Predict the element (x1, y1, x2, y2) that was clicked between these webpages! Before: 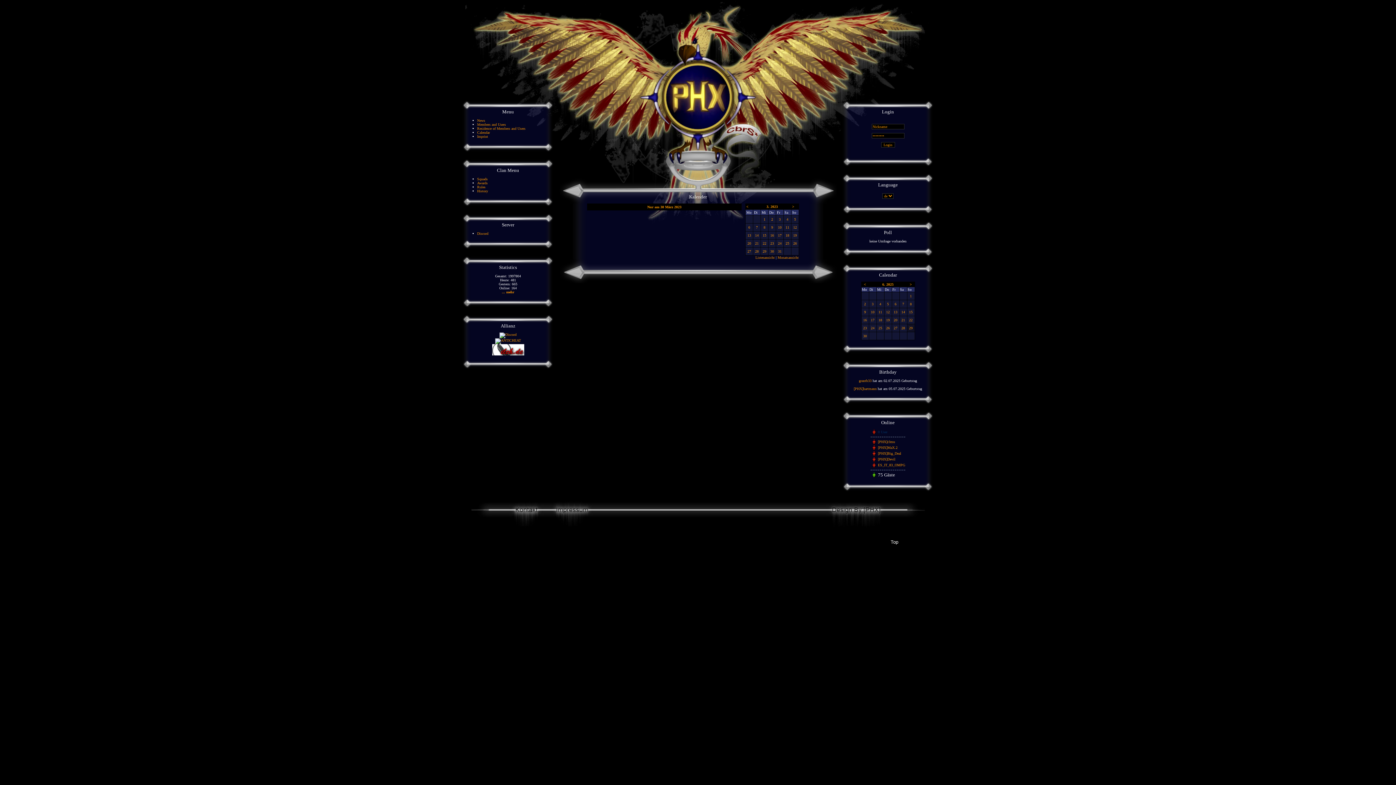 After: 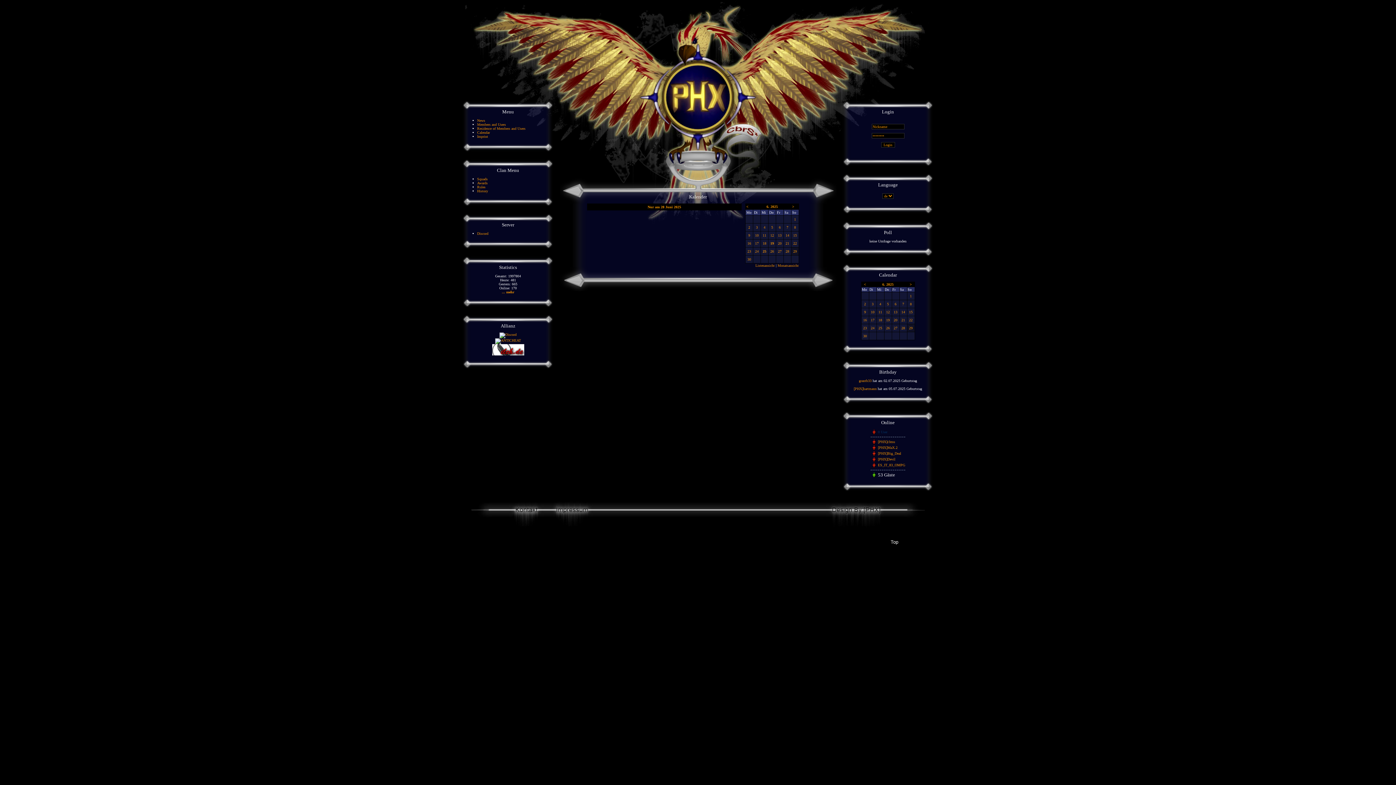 Action: bbox: (901, 326, 905, 330) label: 28